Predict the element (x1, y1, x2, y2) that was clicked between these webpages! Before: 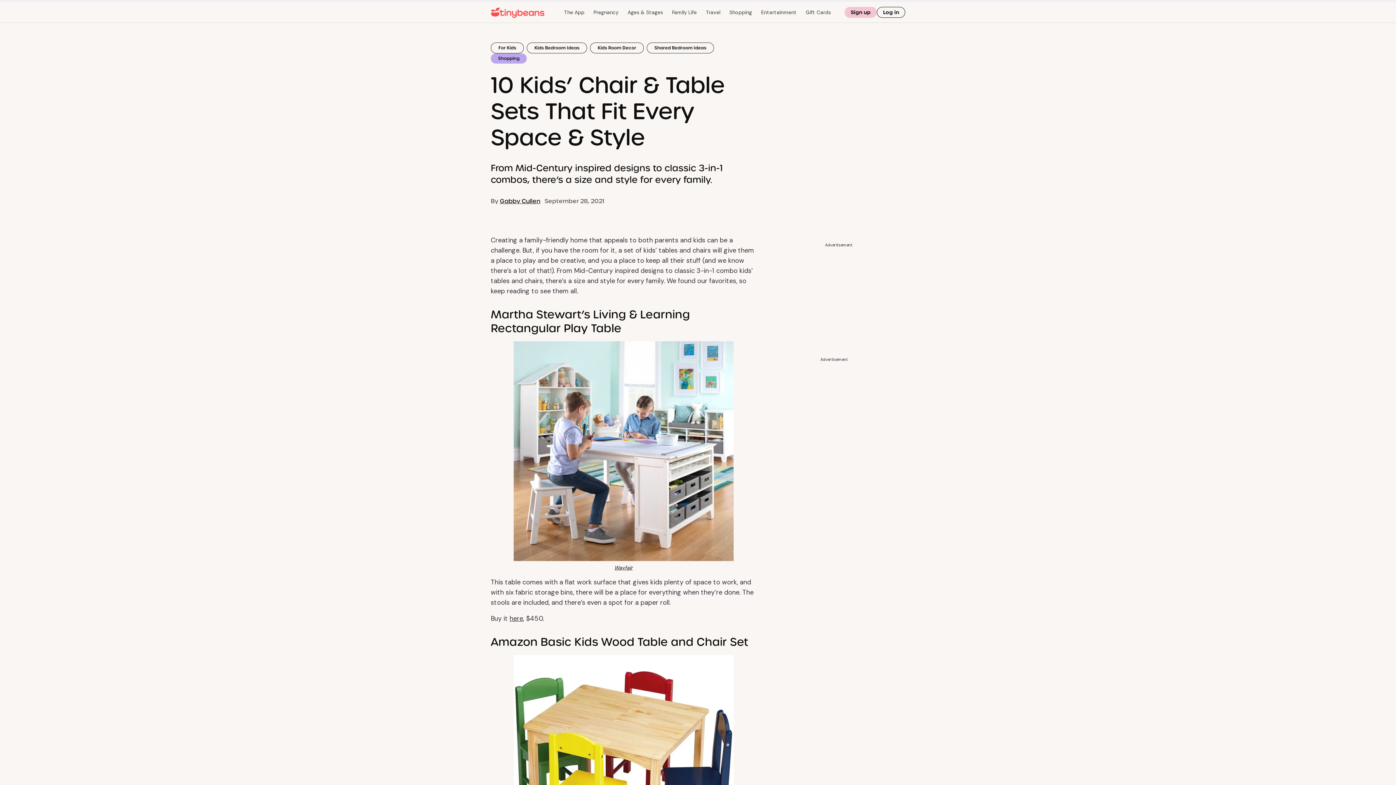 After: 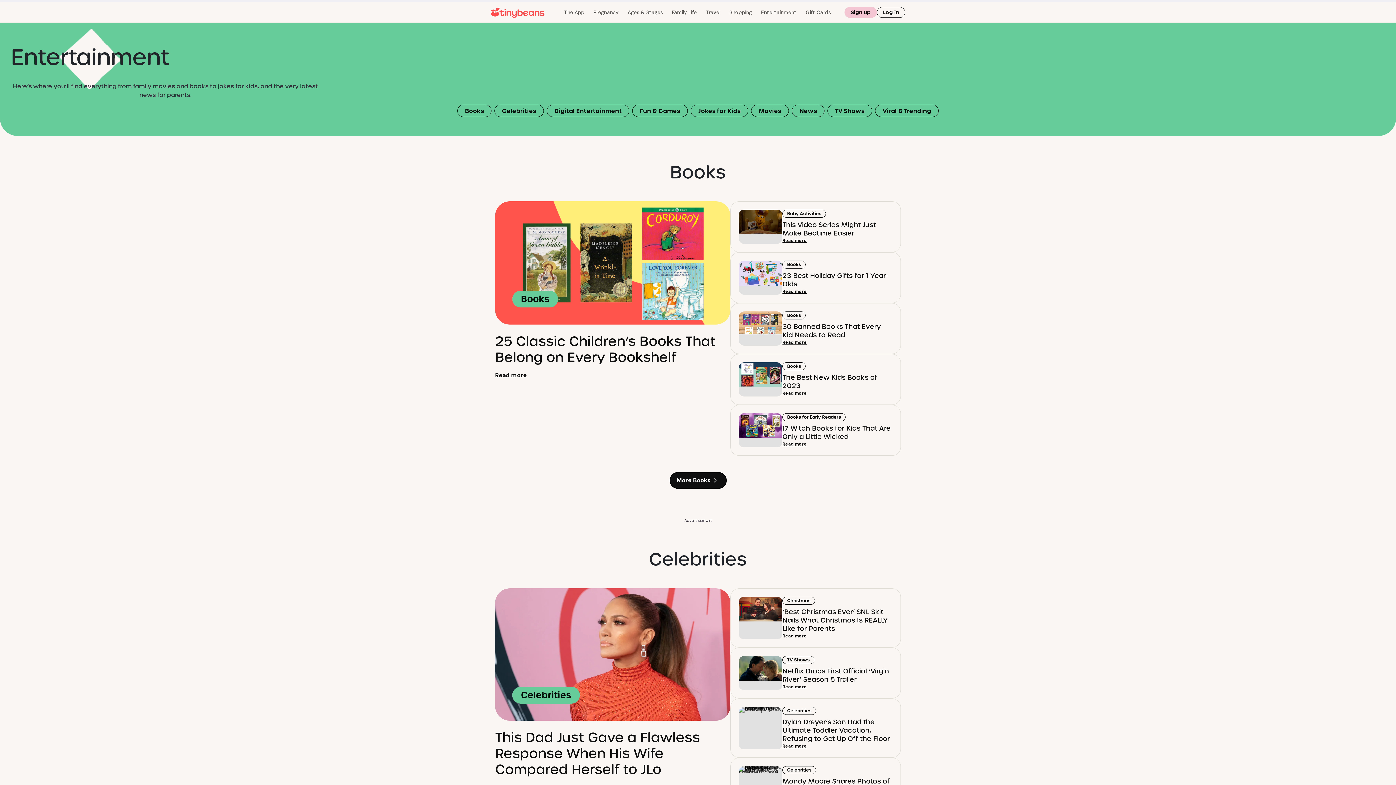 Action: bbox: (761, 9, 796, 15) label: Entertainment